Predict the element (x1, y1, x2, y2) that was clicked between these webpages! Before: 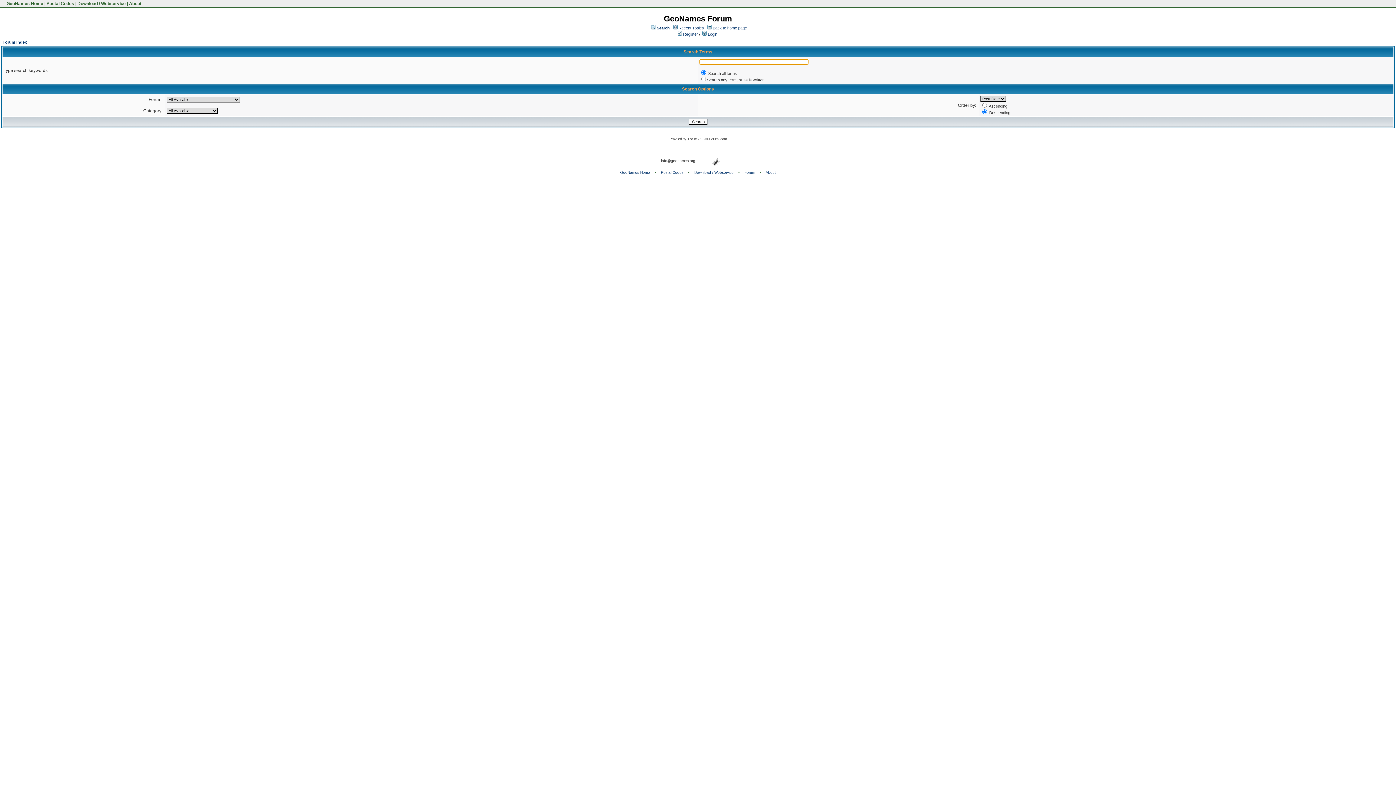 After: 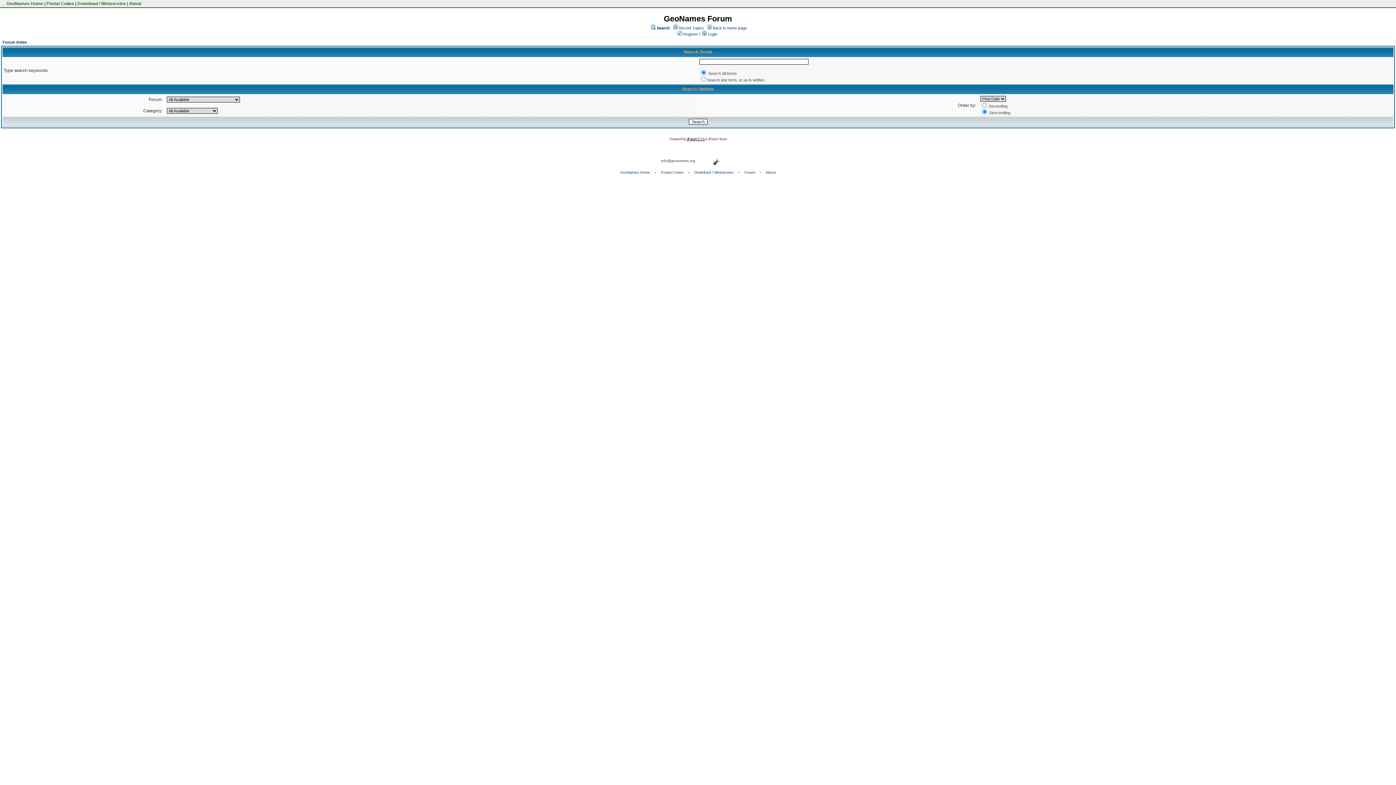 Action: bbox: (686, 137, 705, 141) label: JForum 2.1.5 